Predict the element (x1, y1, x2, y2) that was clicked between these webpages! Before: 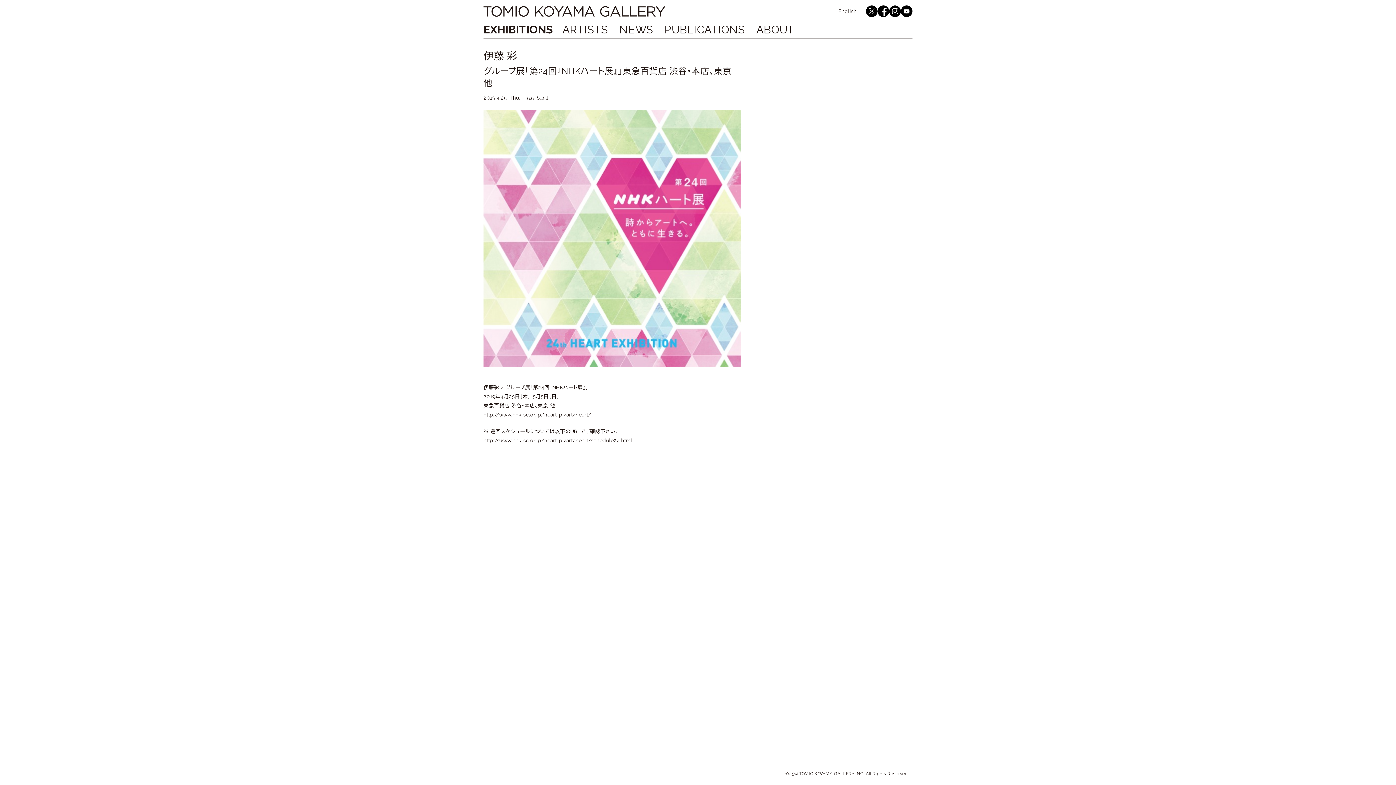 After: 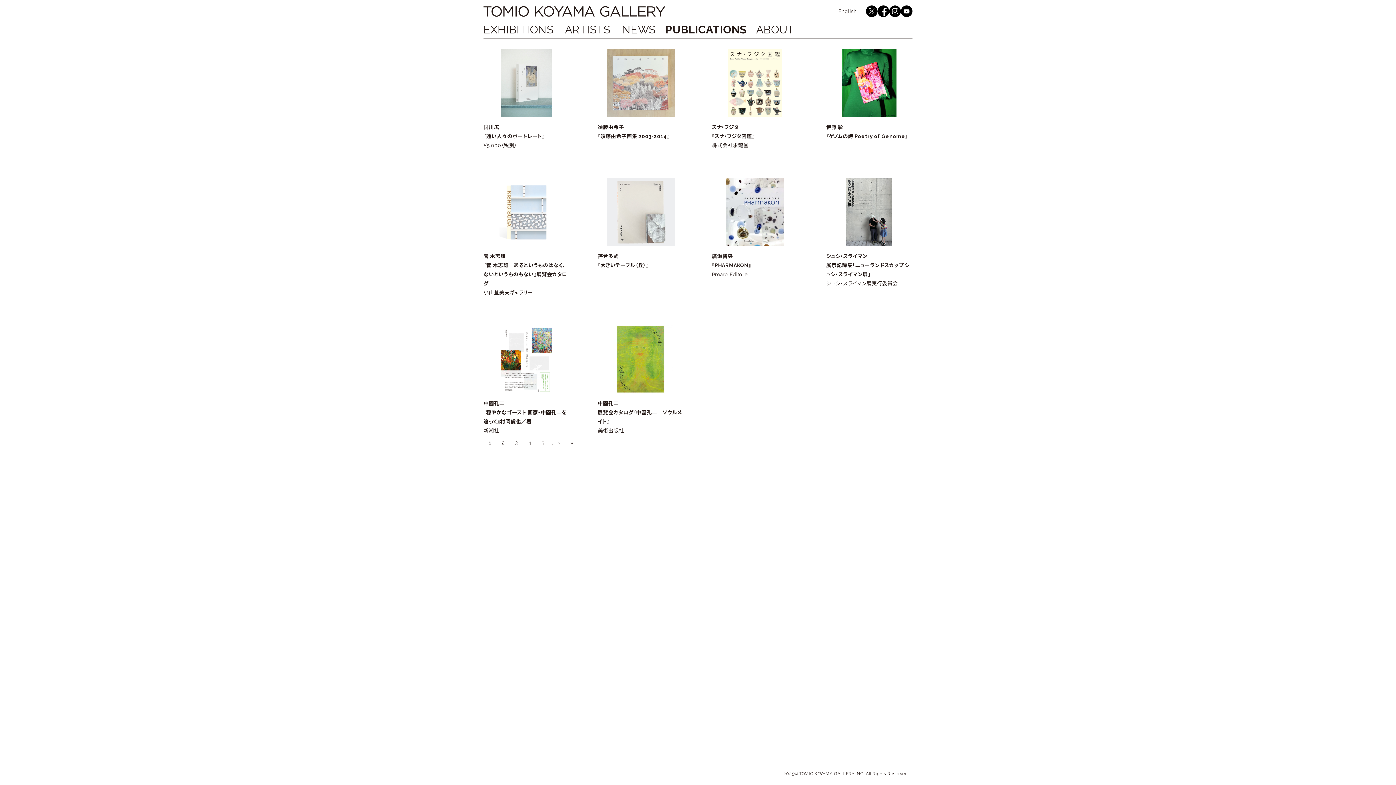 Action: bbox: (664, 21, 745, 38) label: PUBLICATIONS